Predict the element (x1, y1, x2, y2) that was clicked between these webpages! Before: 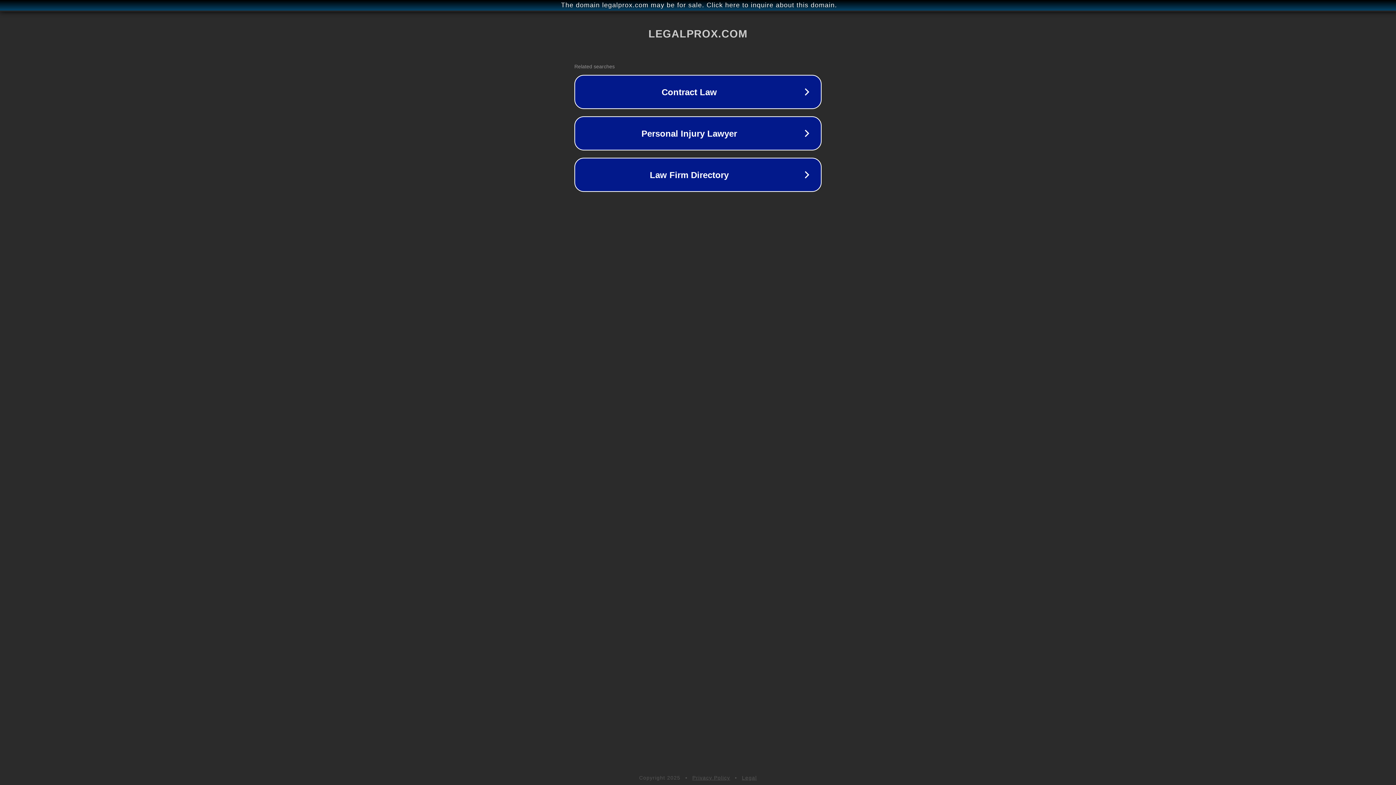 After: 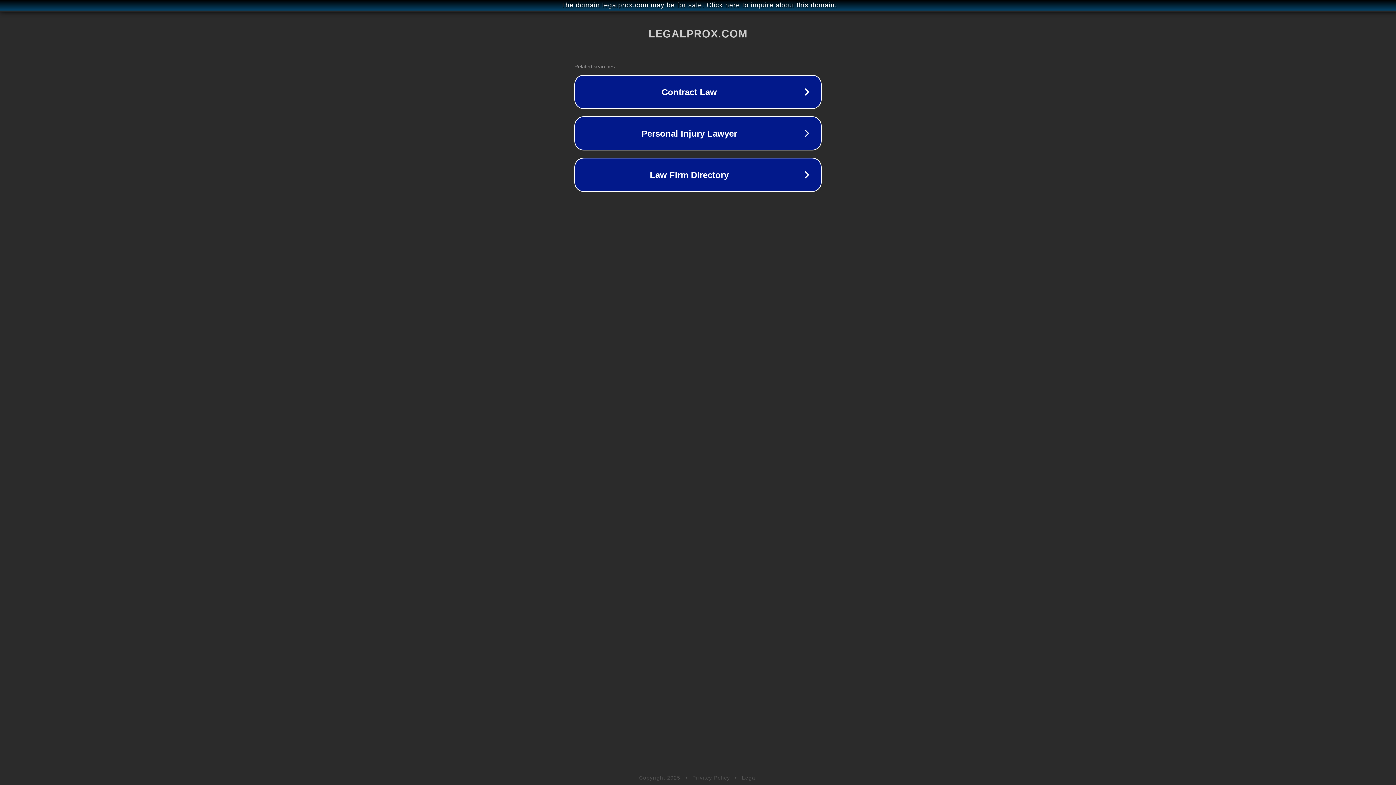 Action: label: Legal bbox: (742, 775, 757, 781)